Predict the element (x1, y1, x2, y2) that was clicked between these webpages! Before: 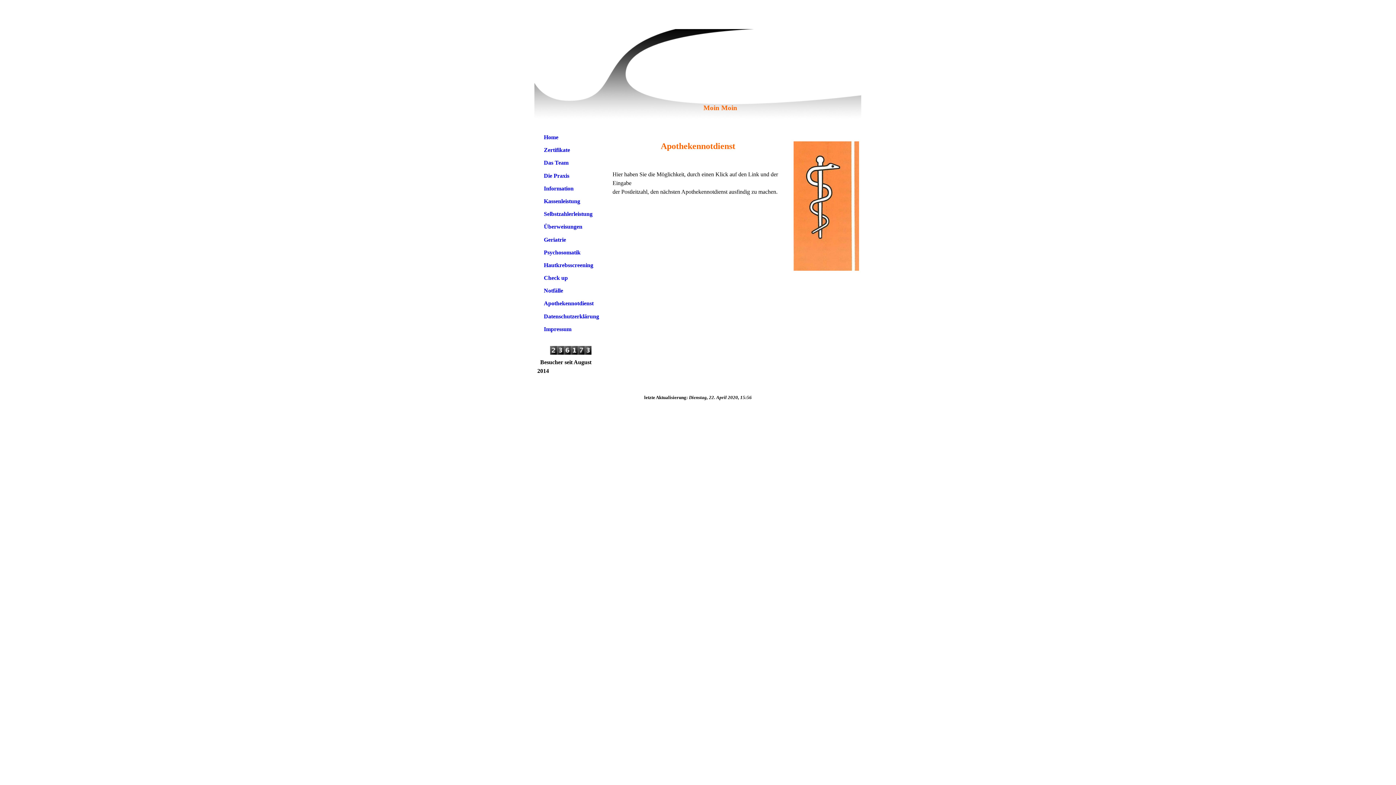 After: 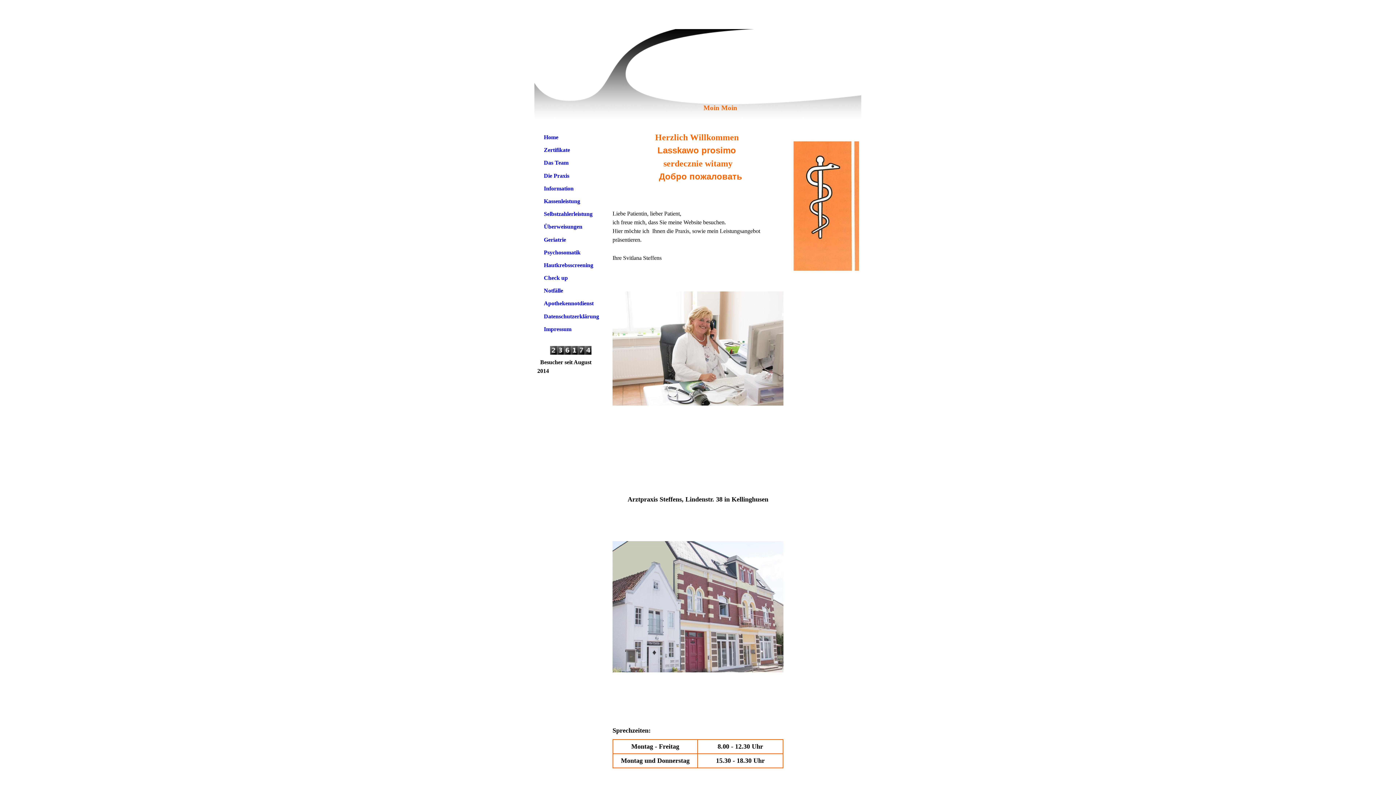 Action: label: Home bbox: (540, 130, 605, 143)